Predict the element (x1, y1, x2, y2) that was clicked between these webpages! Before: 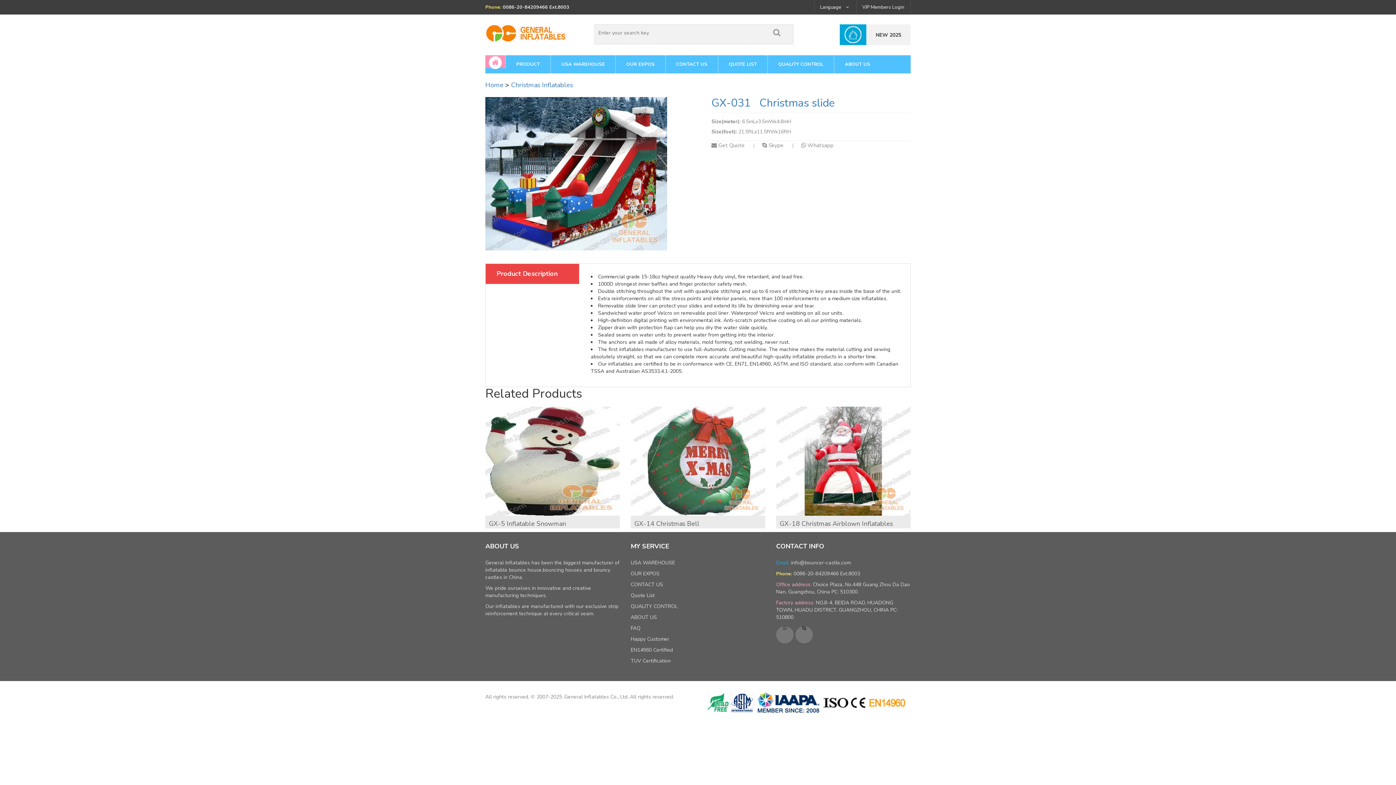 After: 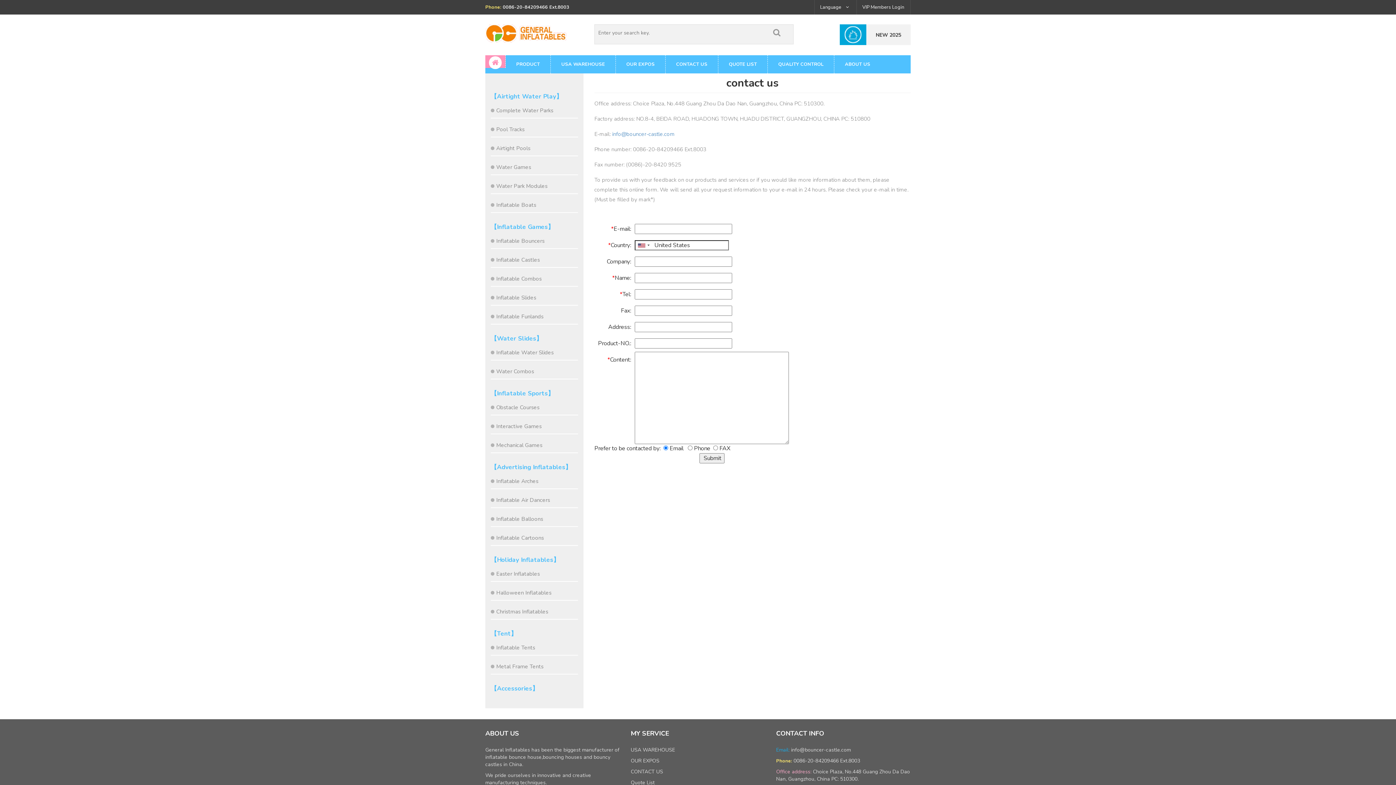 Action: label: CONTACT US bbox: (669, 55, 714, 73)